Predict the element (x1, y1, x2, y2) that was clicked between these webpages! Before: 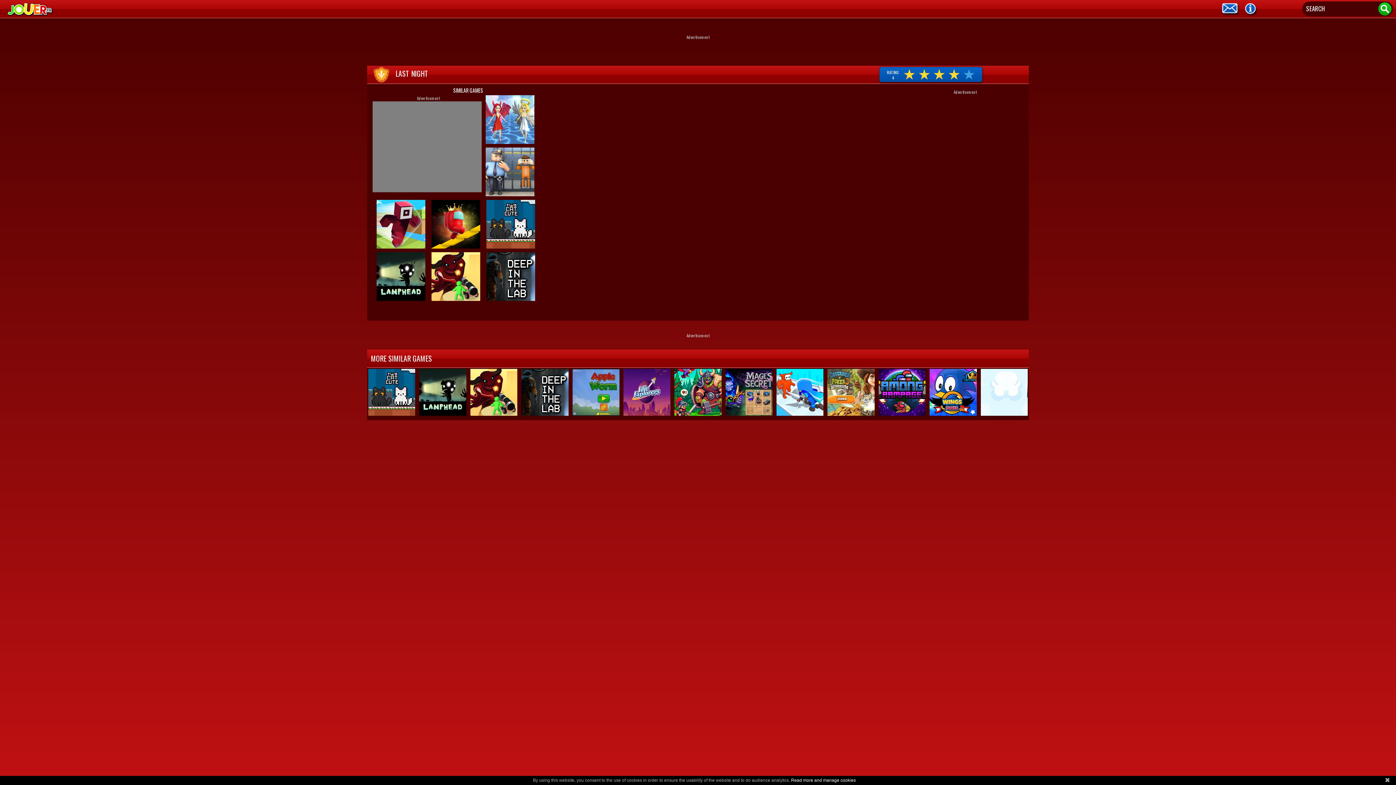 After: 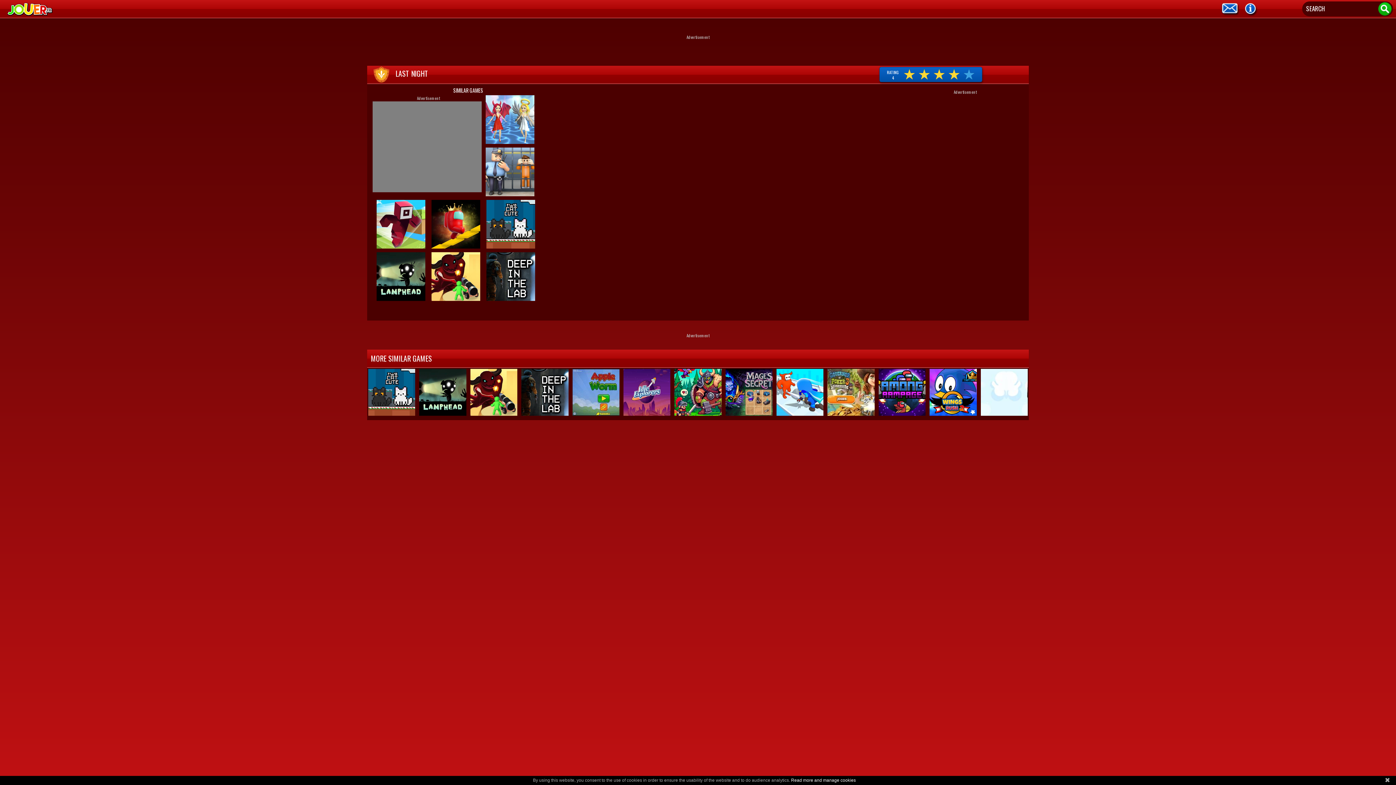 Action: bbox: (791, 778, 856, 783) label: Read more and manage cookies